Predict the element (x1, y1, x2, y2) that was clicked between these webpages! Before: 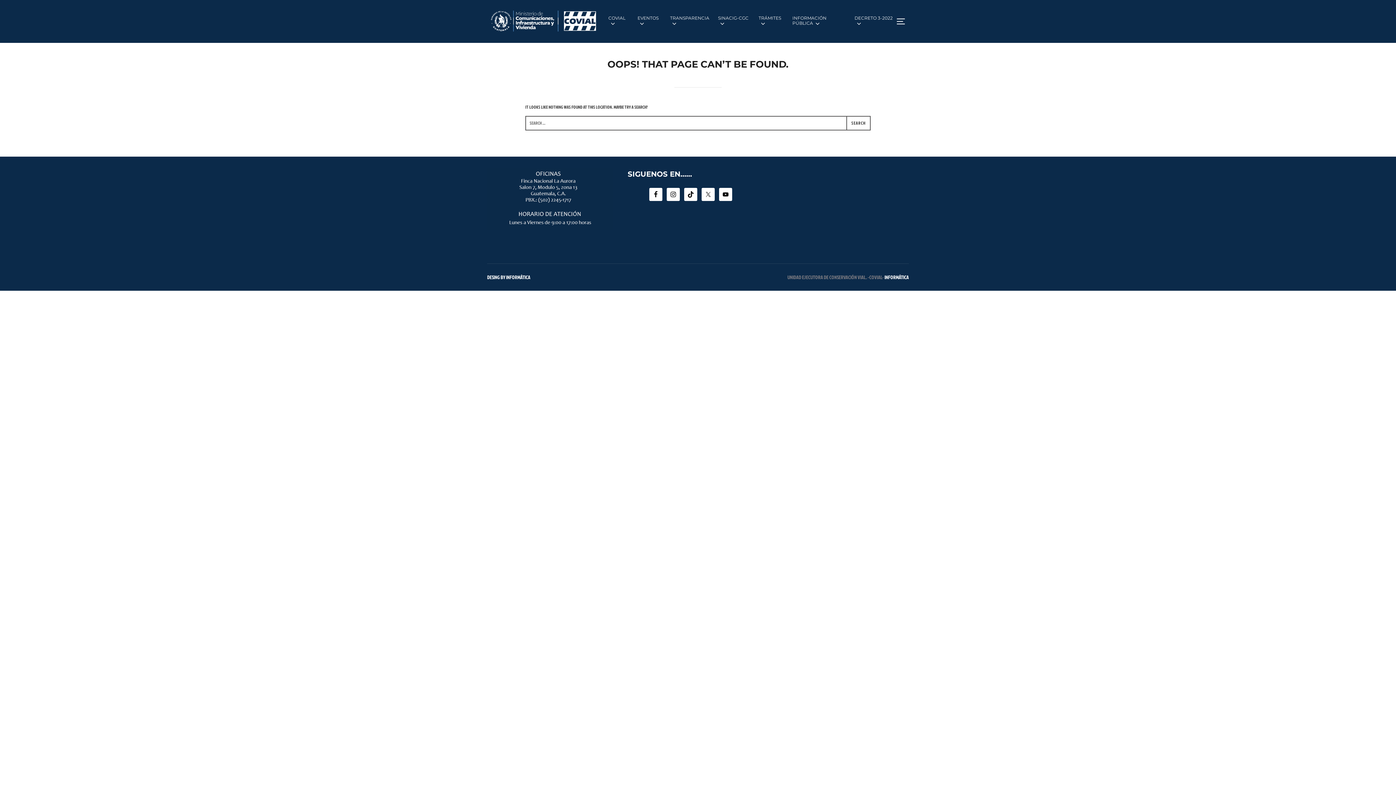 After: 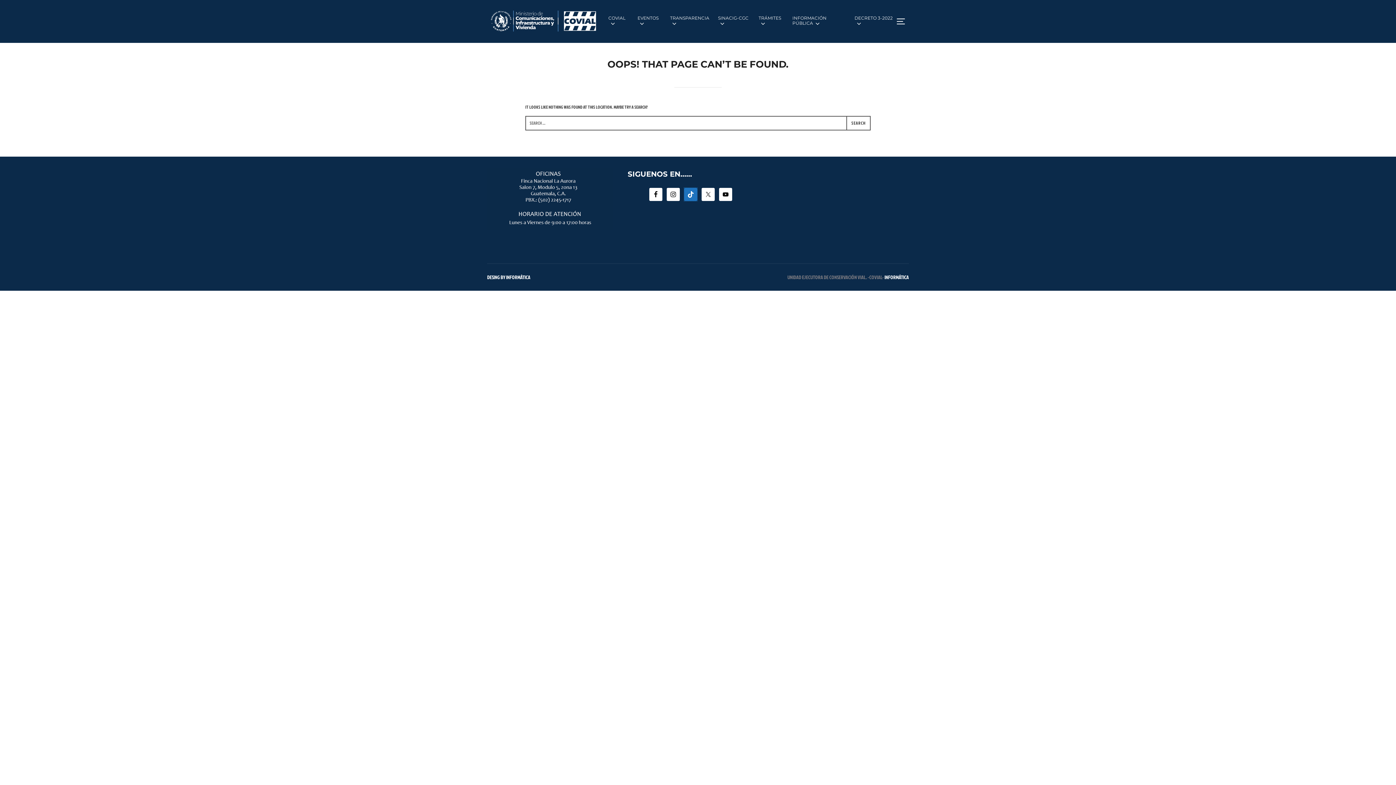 Action: bbox: (684, 187, 697, 201)